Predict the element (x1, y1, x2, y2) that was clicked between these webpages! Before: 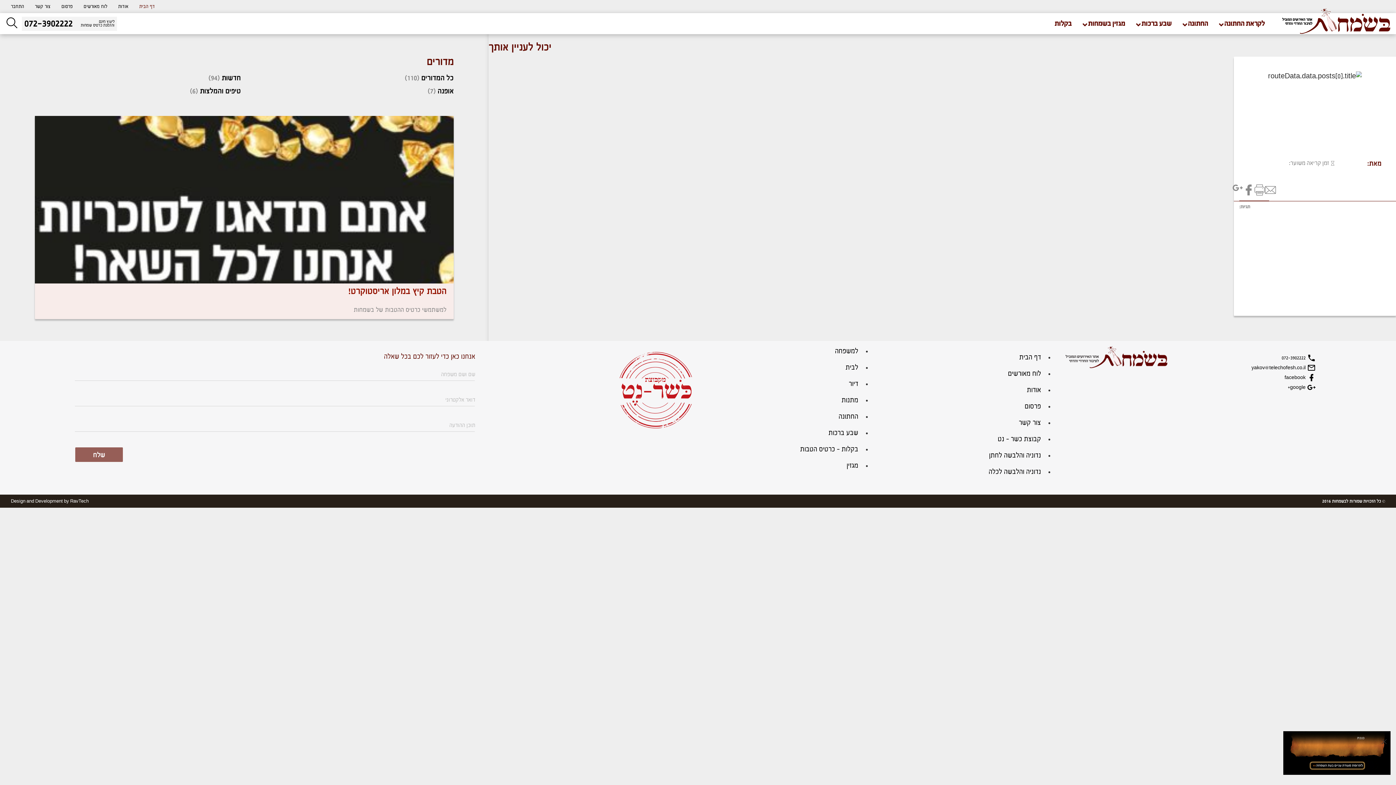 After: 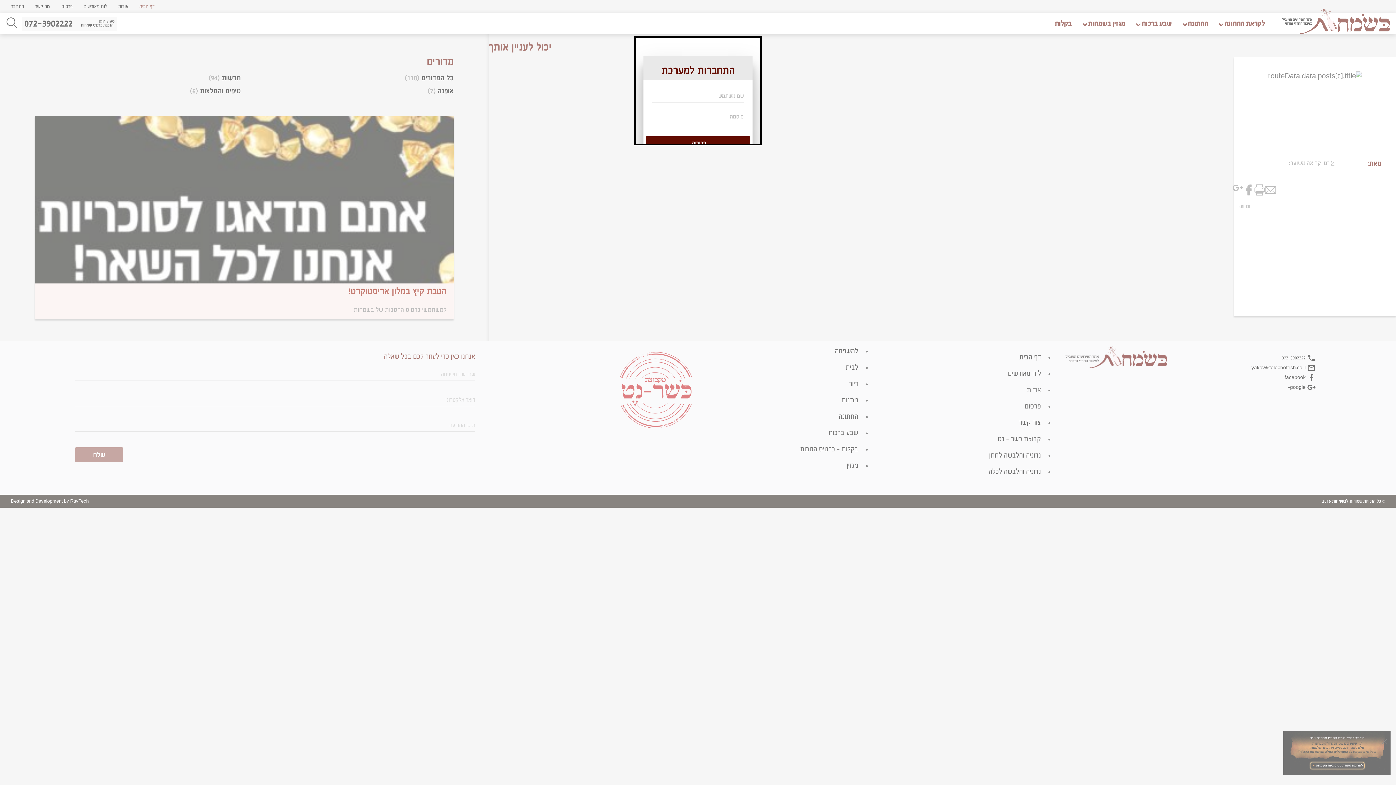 Action: bbox: (5, 0, 29, 13) label: התחבר